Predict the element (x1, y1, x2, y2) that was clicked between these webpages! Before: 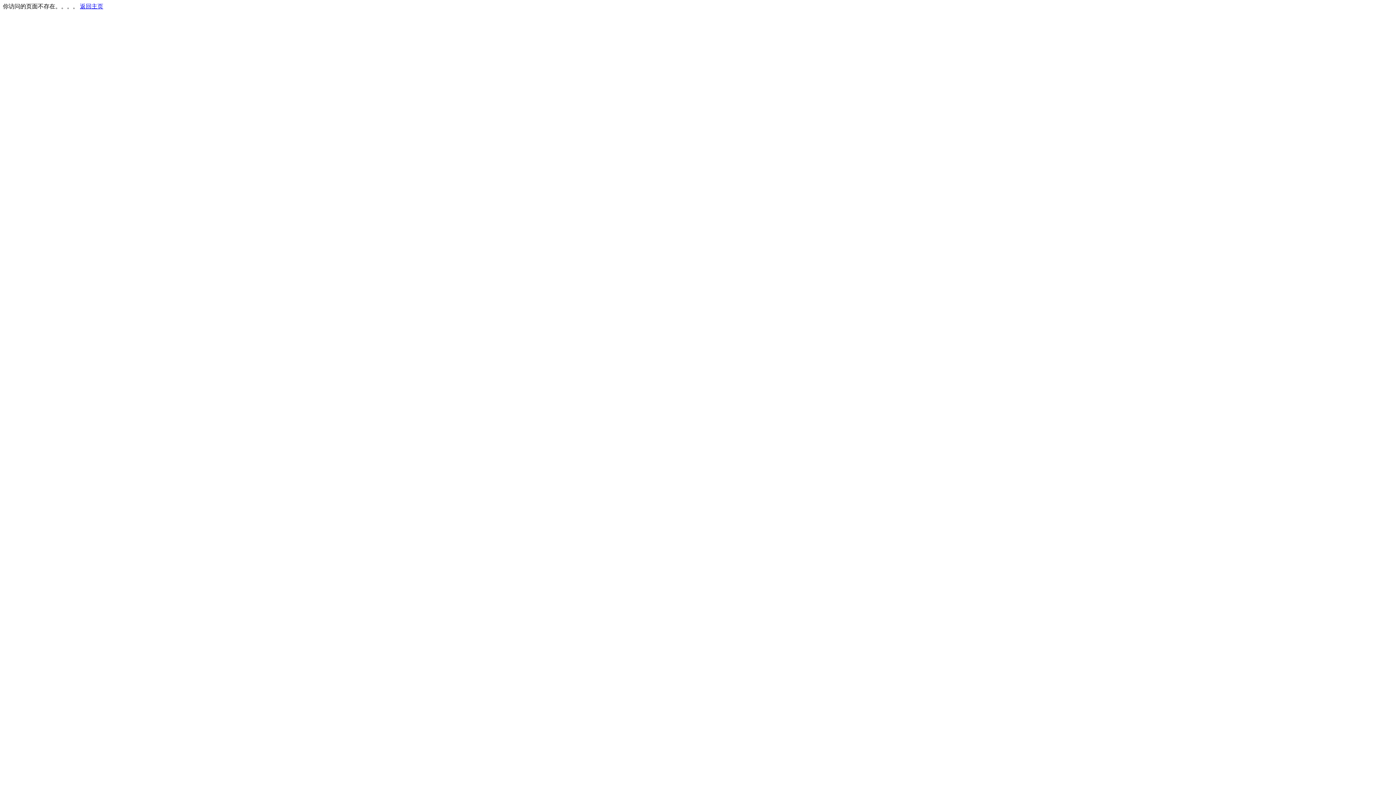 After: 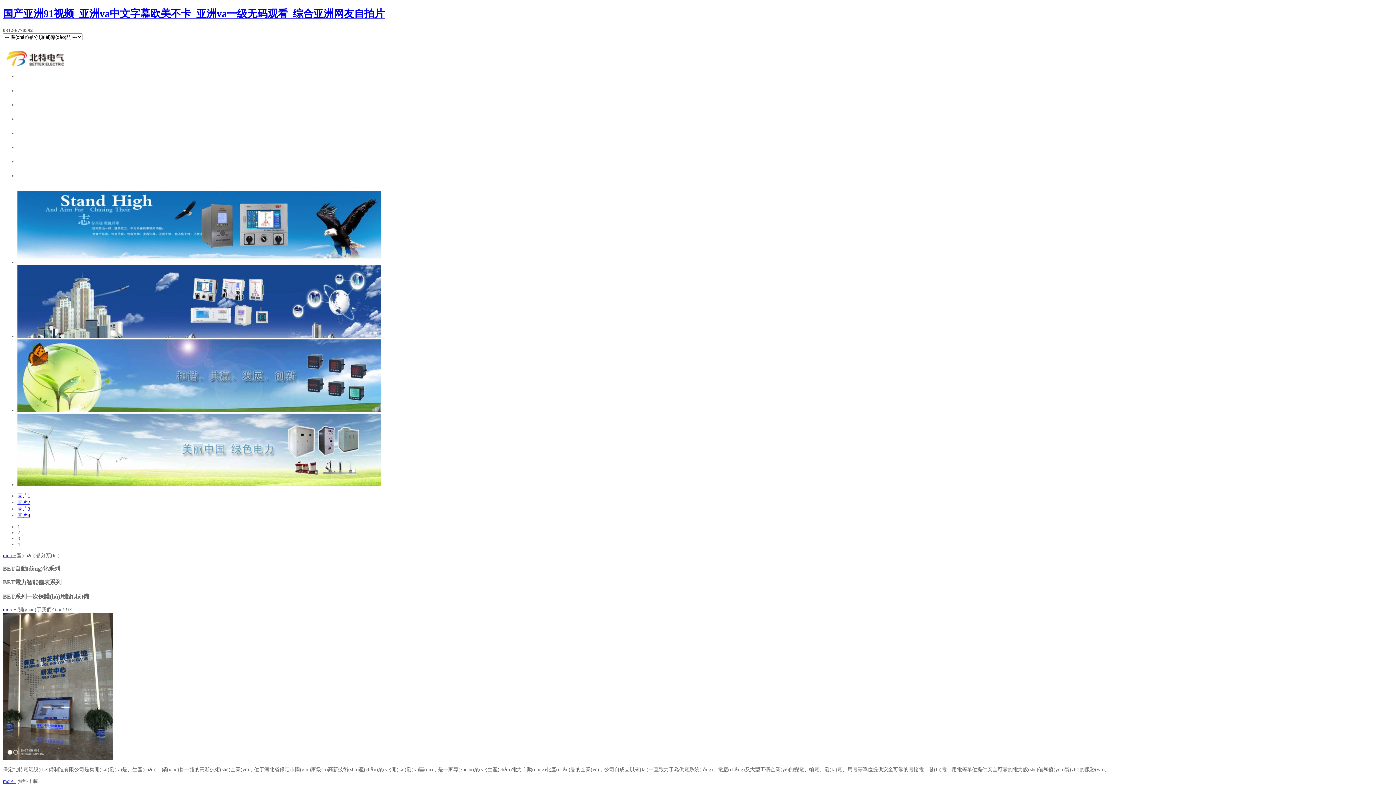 Action: label: 返回主页 bbox: (80, 3, 103, 9)